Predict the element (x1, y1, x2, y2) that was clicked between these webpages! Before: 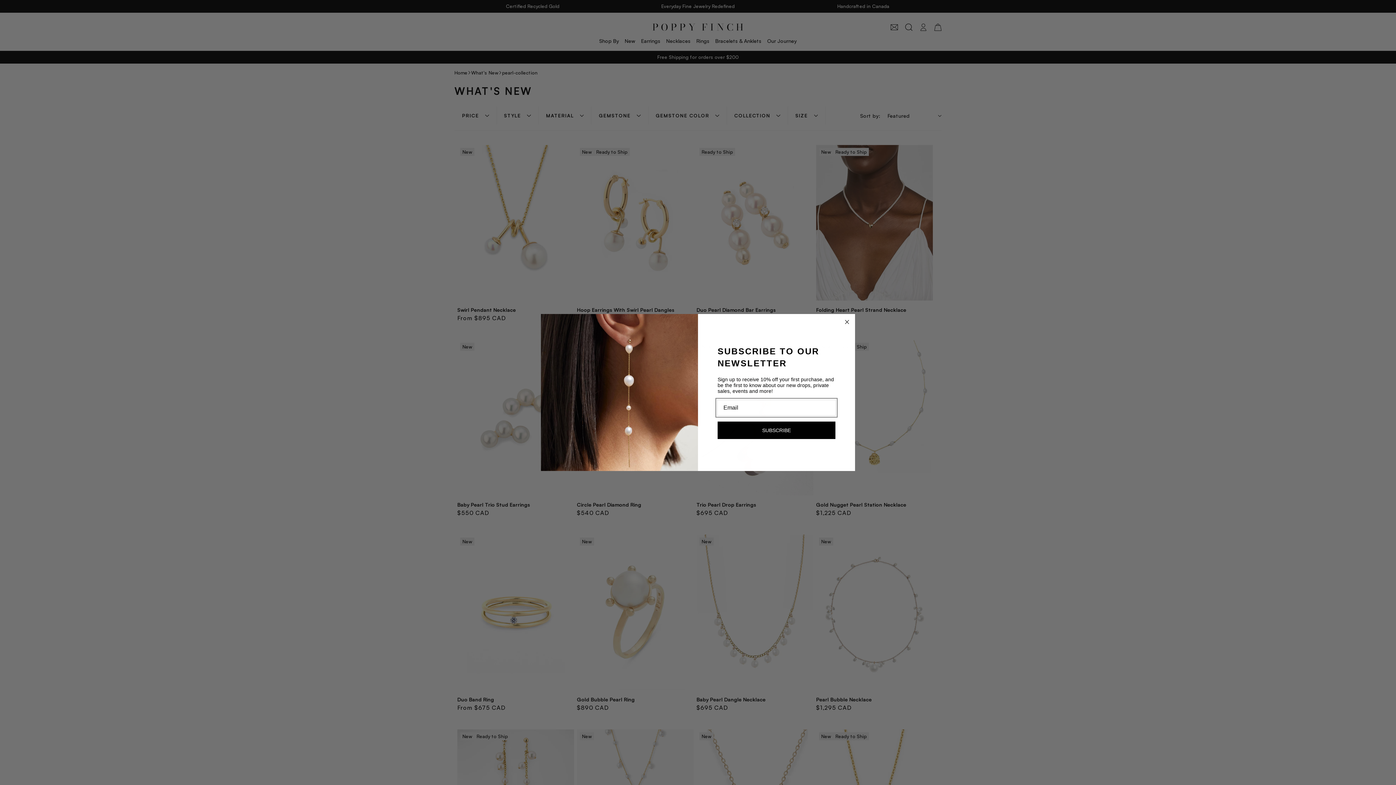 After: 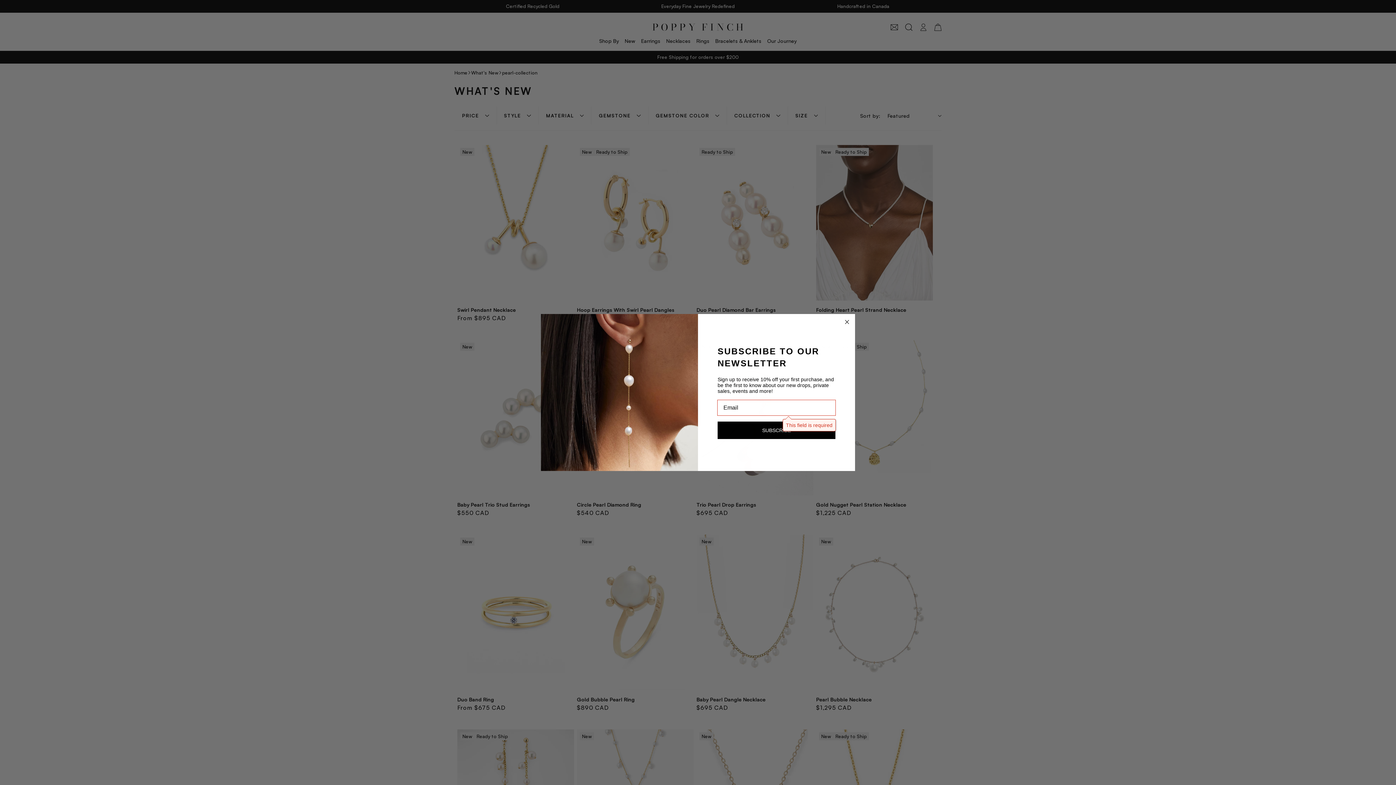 Action: bbox: (717, 421, 835, 439) label: SUBSCRIBE